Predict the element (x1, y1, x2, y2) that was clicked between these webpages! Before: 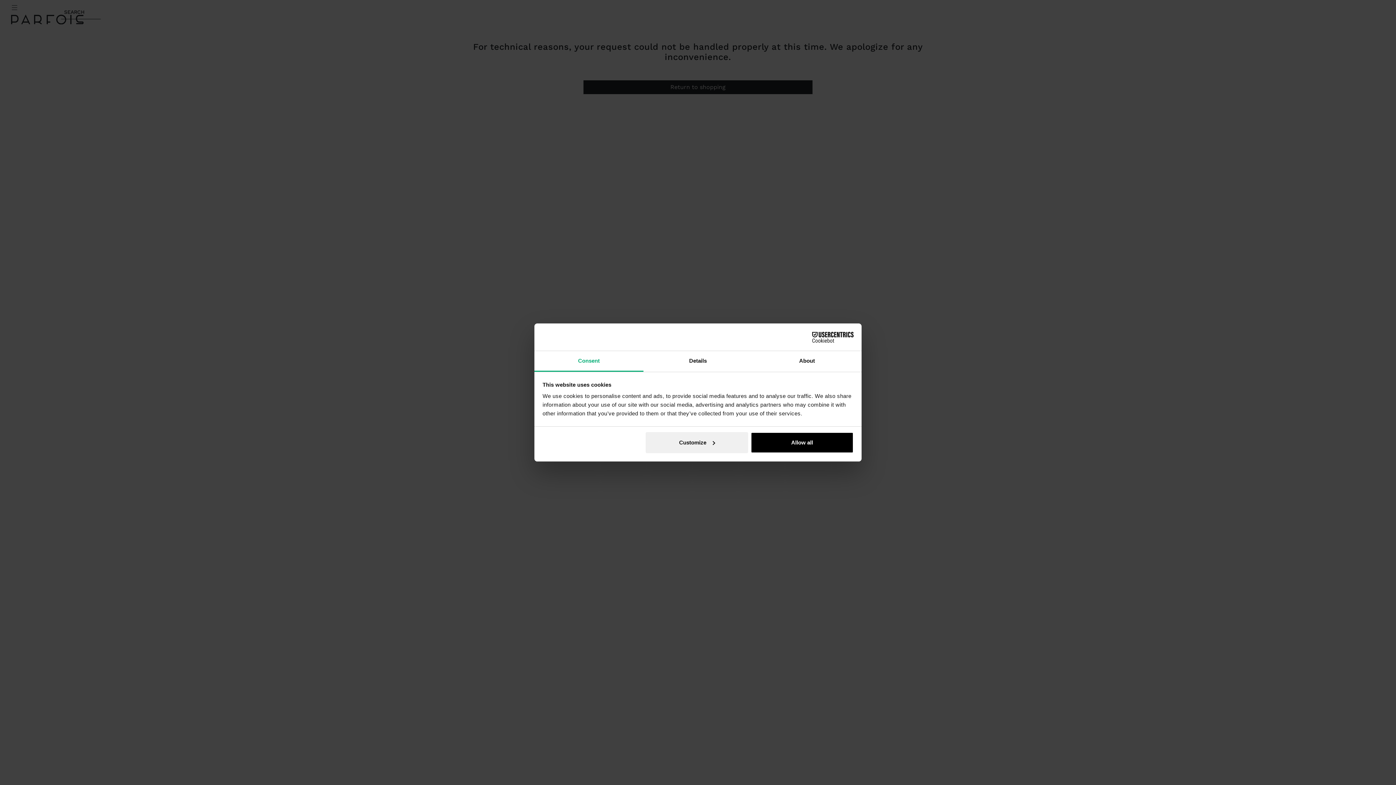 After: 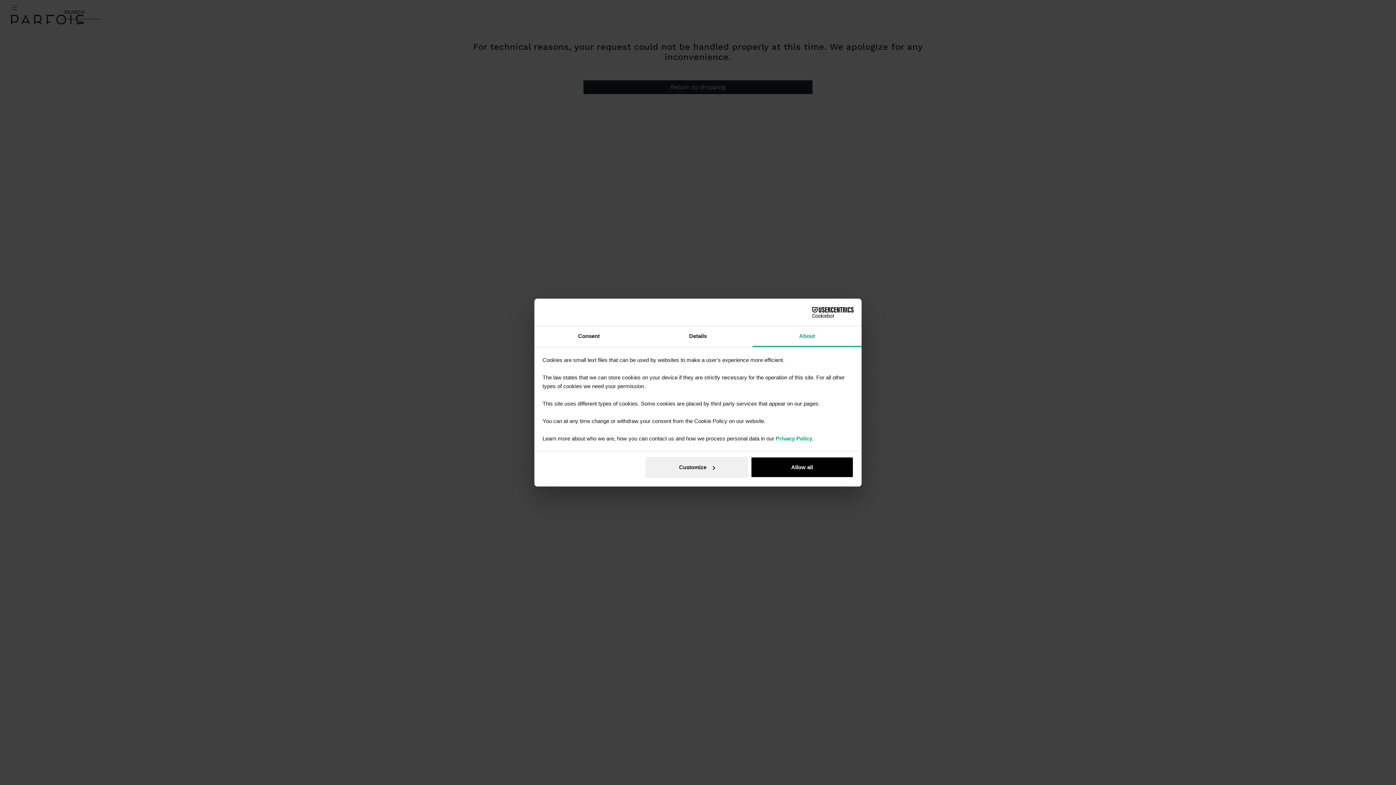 Action: bbox: (752, 351, 861, 372) label: About